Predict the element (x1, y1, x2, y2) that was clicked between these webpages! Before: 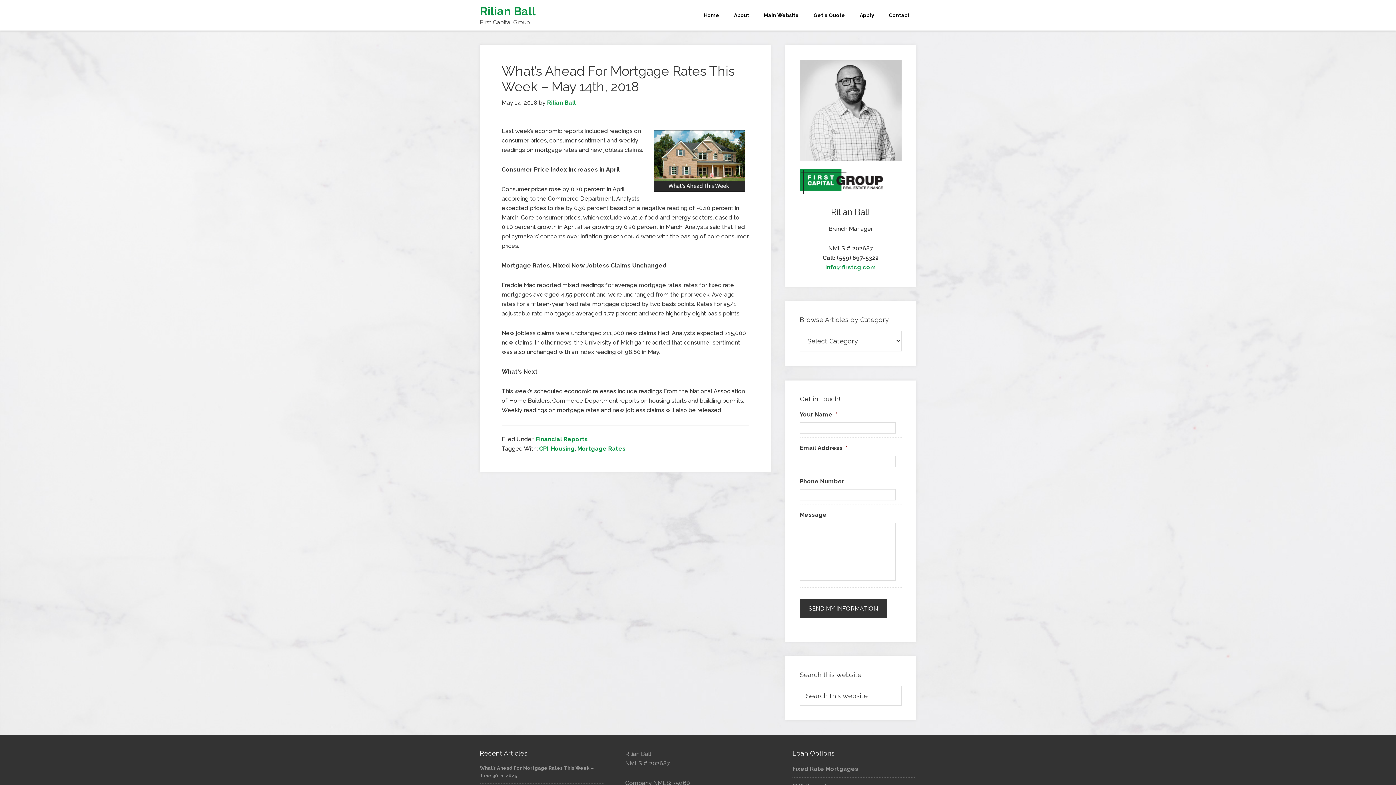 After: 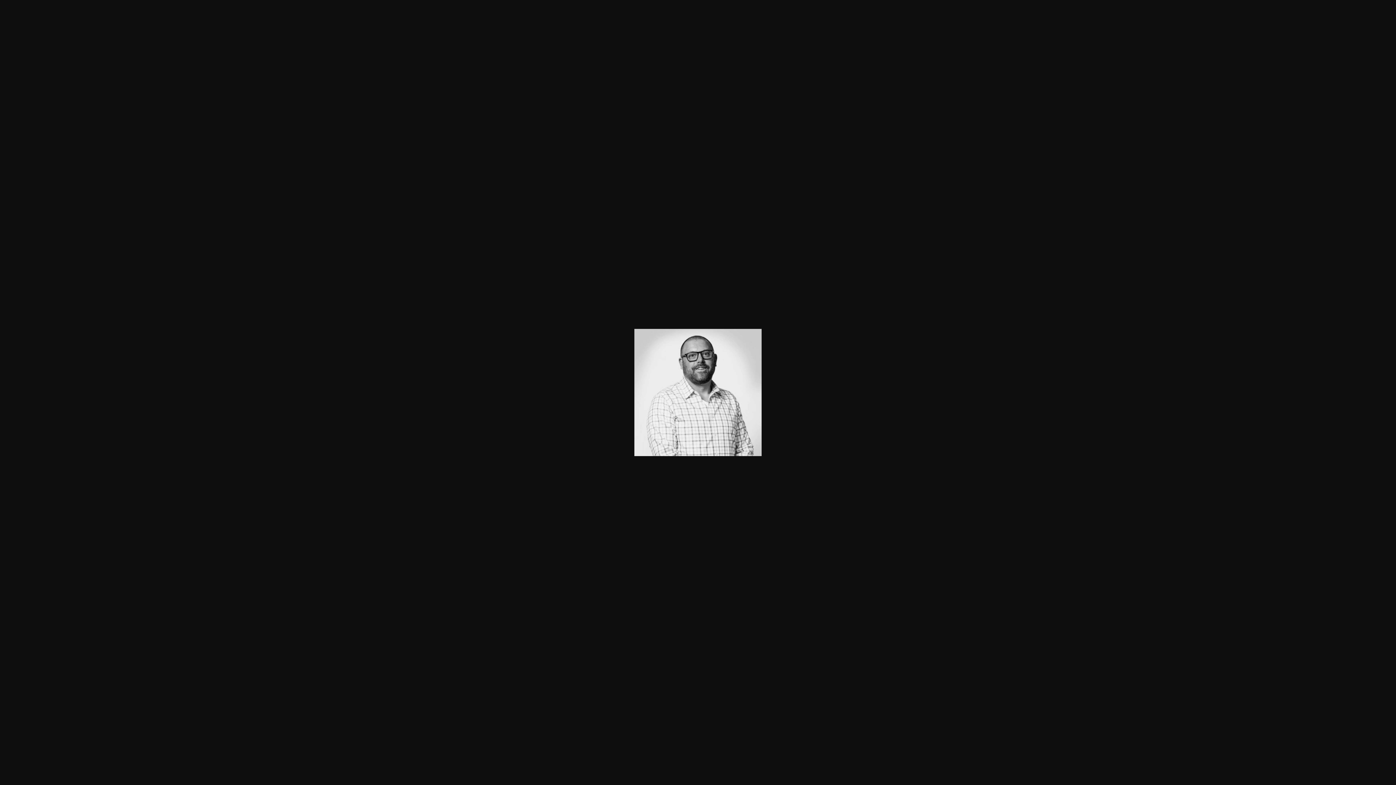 Action: bbox: (800, 160, 901, 167)